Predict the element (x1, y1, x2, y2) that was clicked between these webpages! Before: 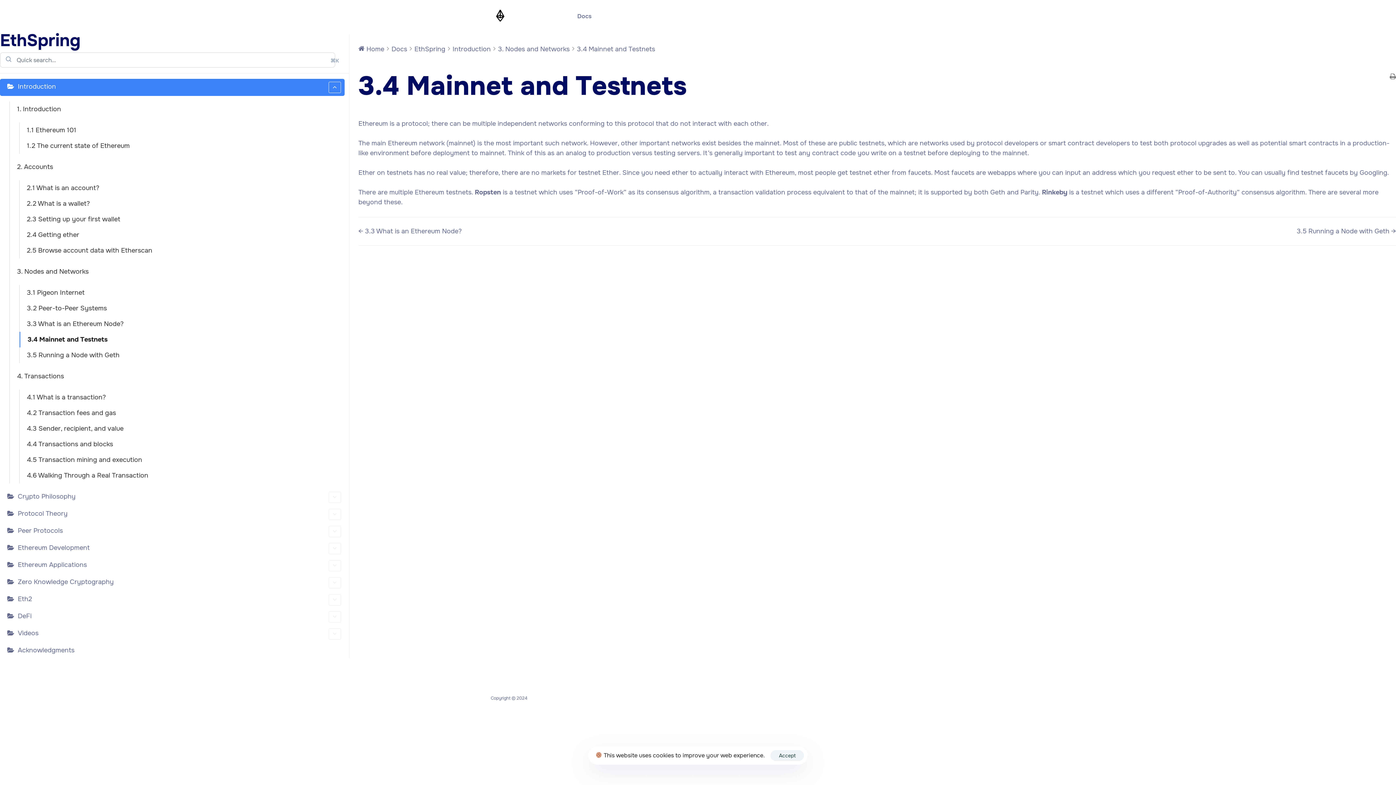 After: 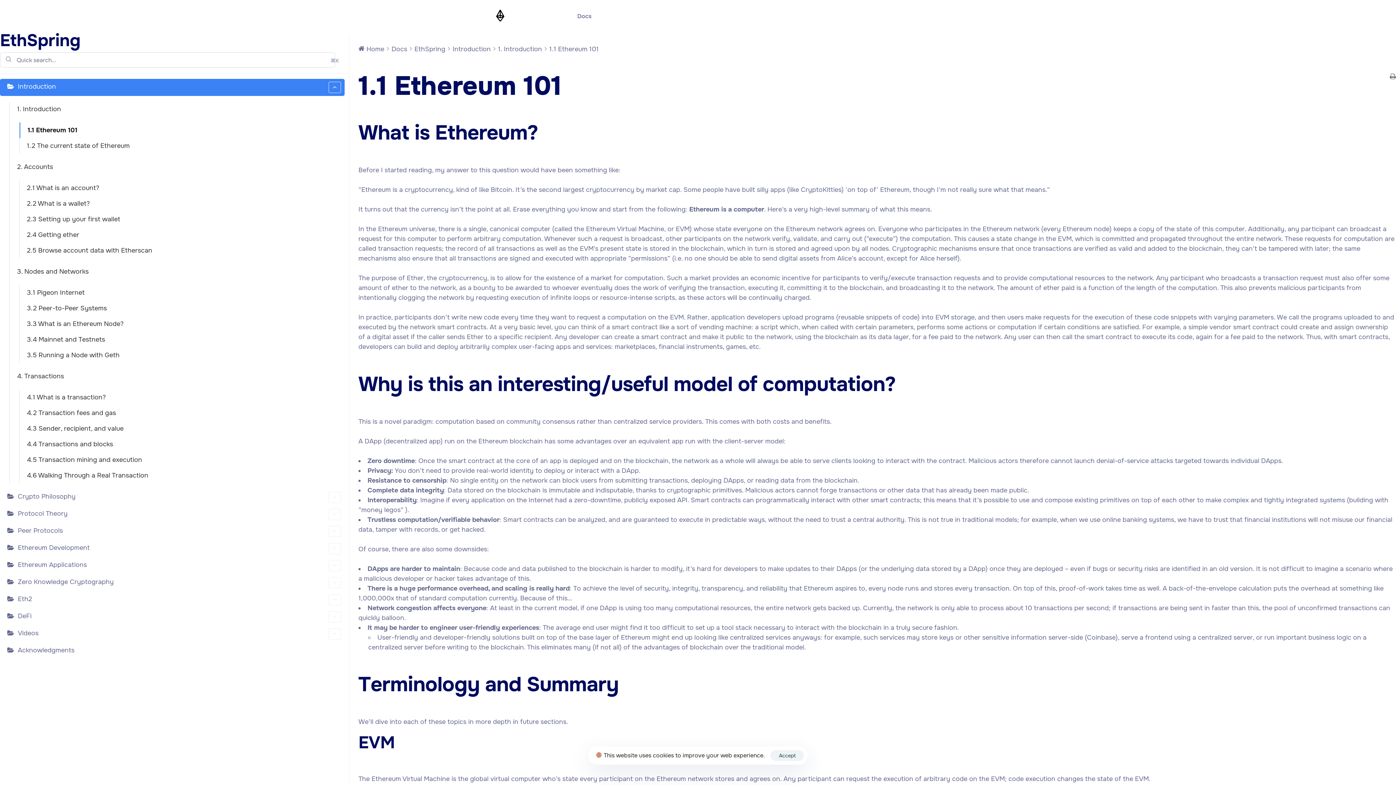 Action: label: 1.1 Ethereum 101 bbox: (19, 122, 344, 138)